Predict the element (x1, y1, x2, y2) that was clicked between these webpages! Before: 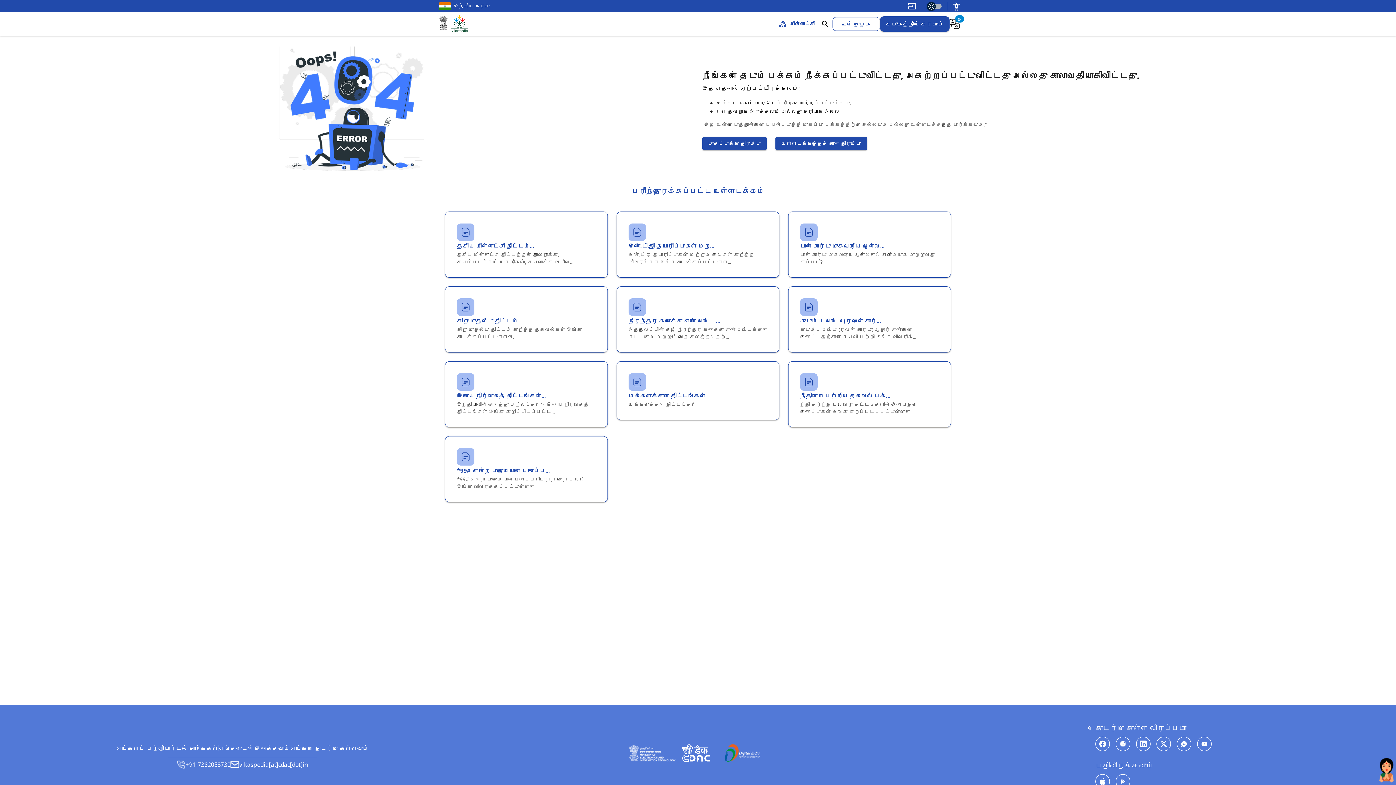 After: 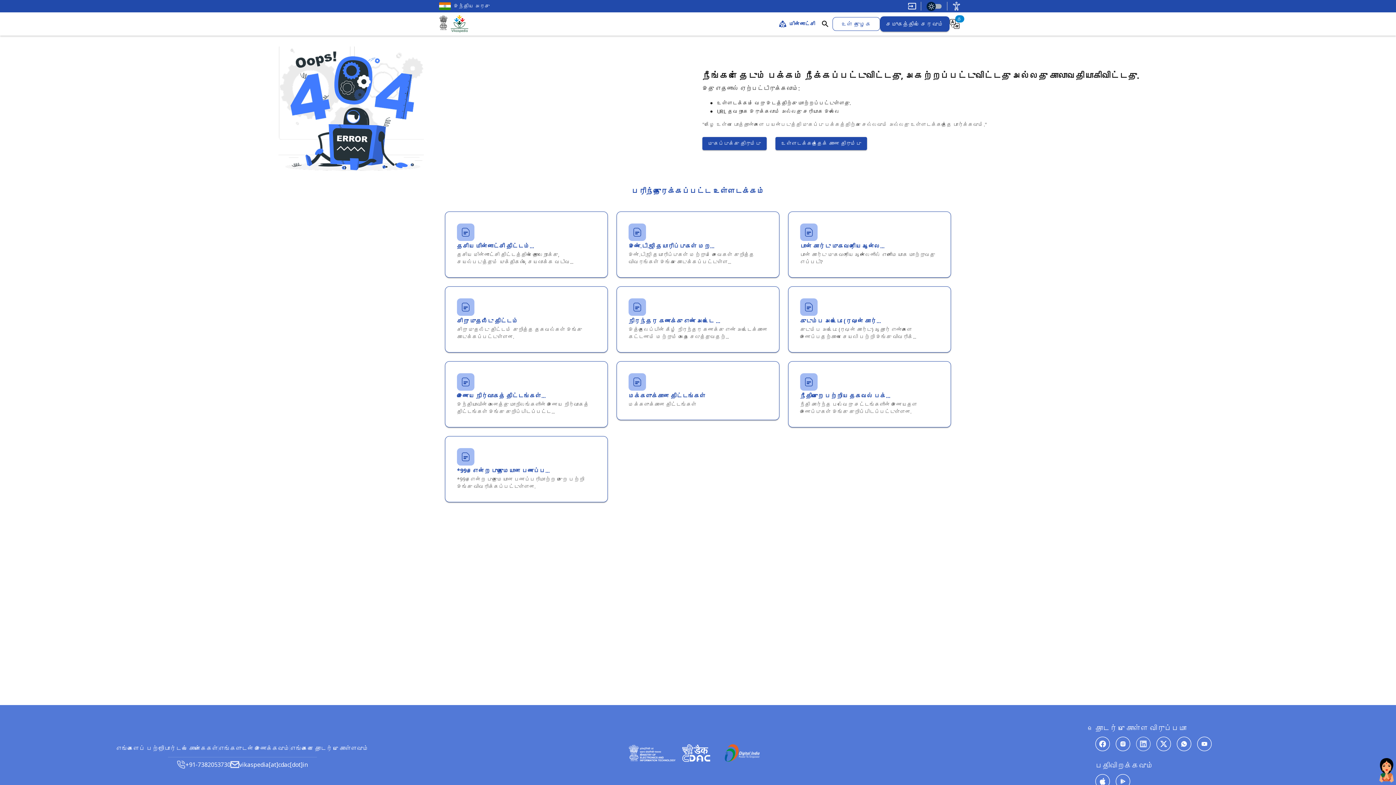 Action: bbox: (1136, 722, 1151, 737)